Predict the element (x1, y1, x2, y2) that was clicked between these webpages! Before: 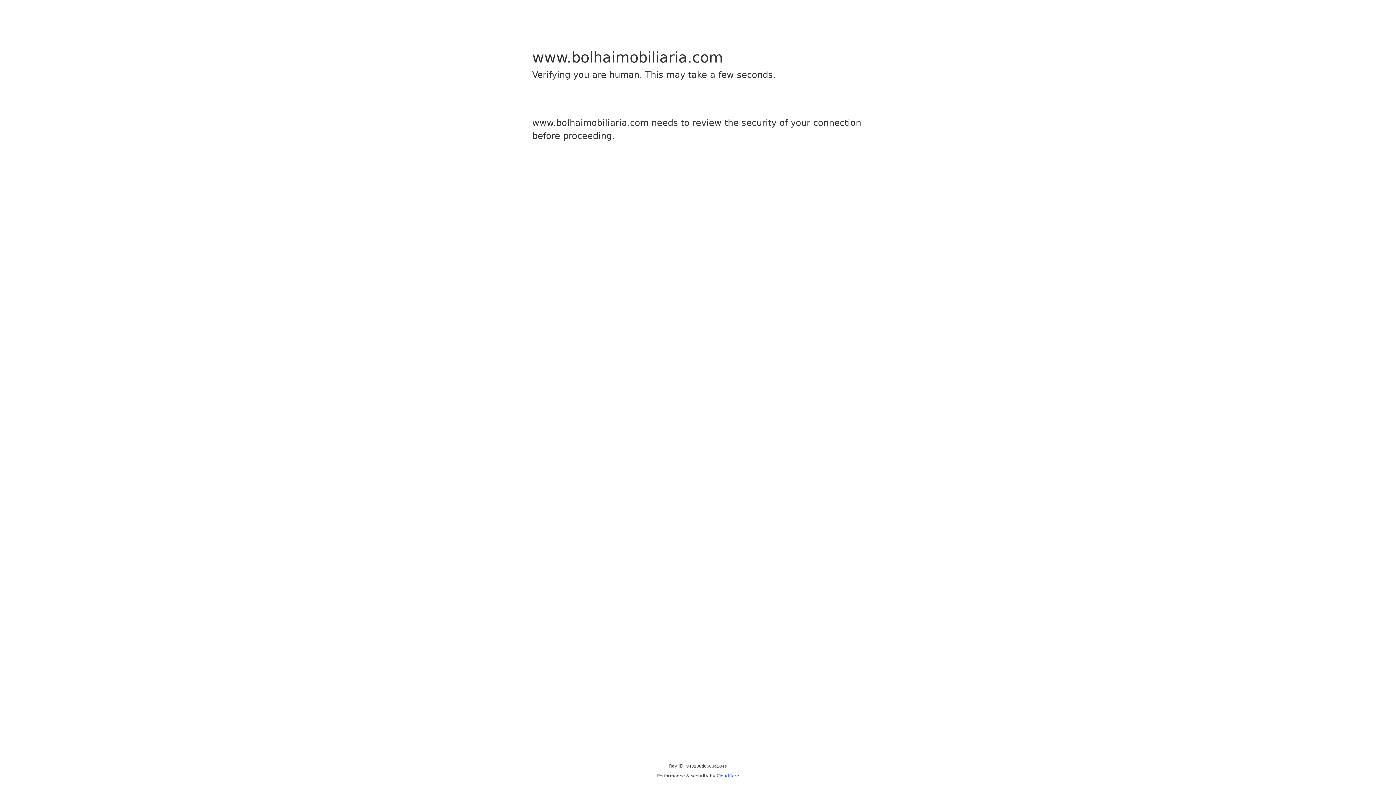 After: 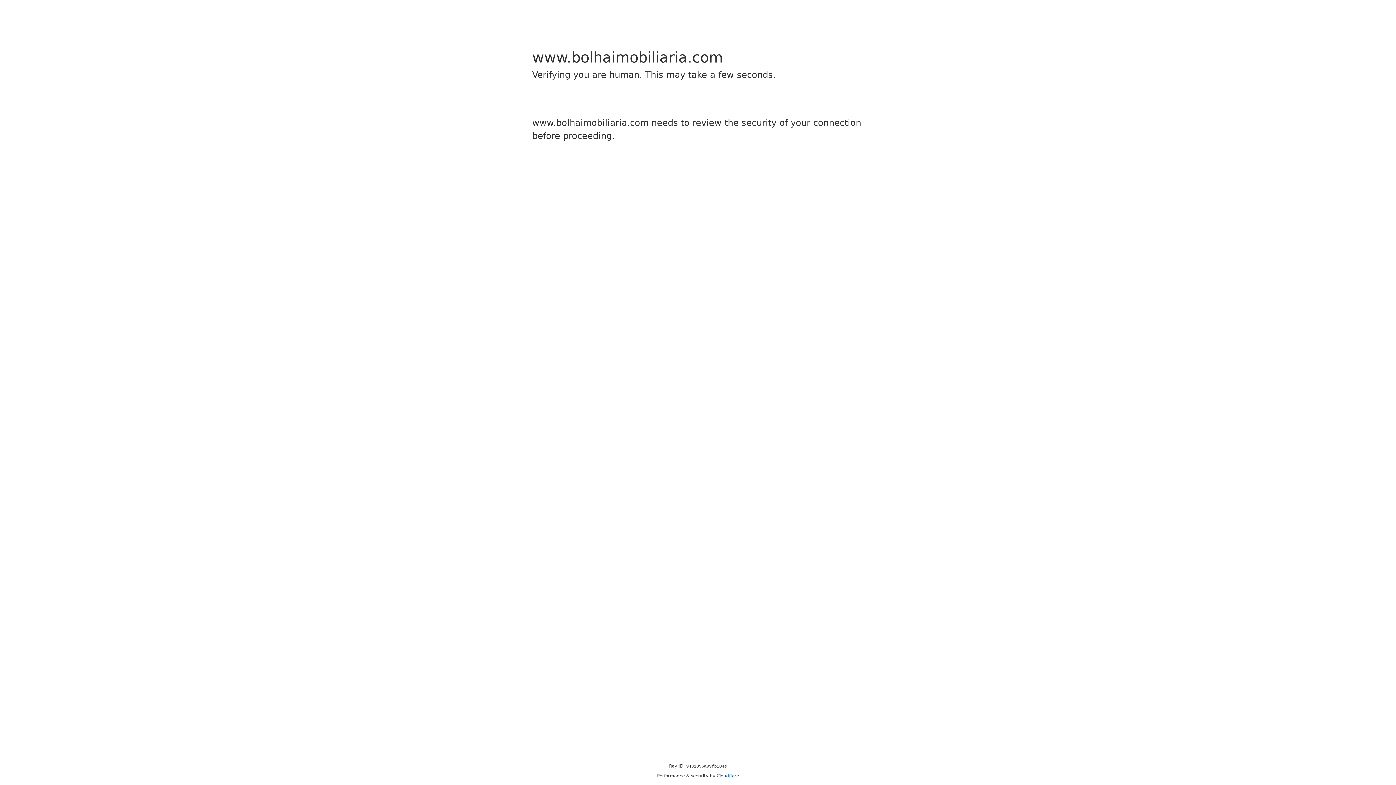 Action: bbox: (716, 773, 739, 778) label: Cloudflare